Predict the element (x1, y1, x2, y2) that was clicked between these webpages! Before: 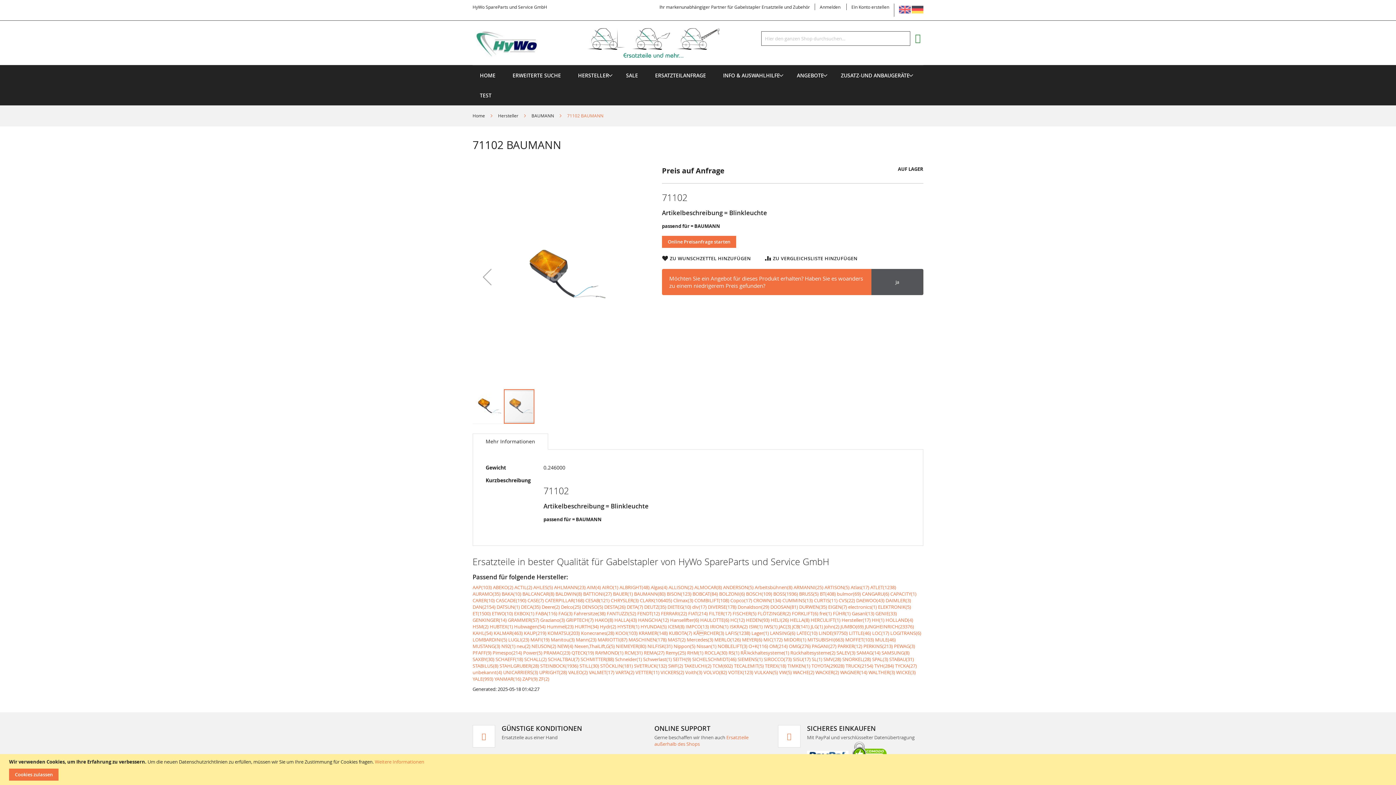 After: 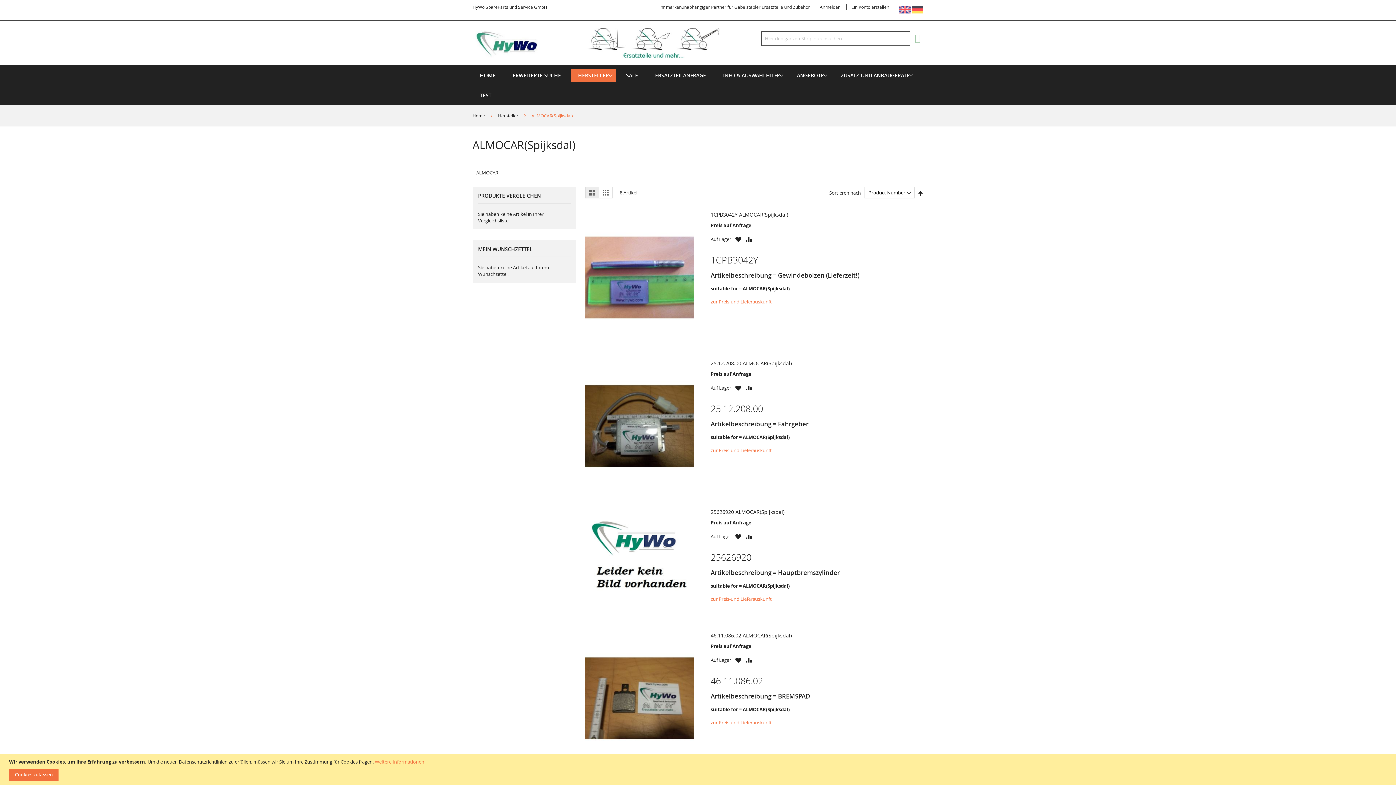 Action: label: ALMOCAR(8) bbox: (694, 584, 722, 590)